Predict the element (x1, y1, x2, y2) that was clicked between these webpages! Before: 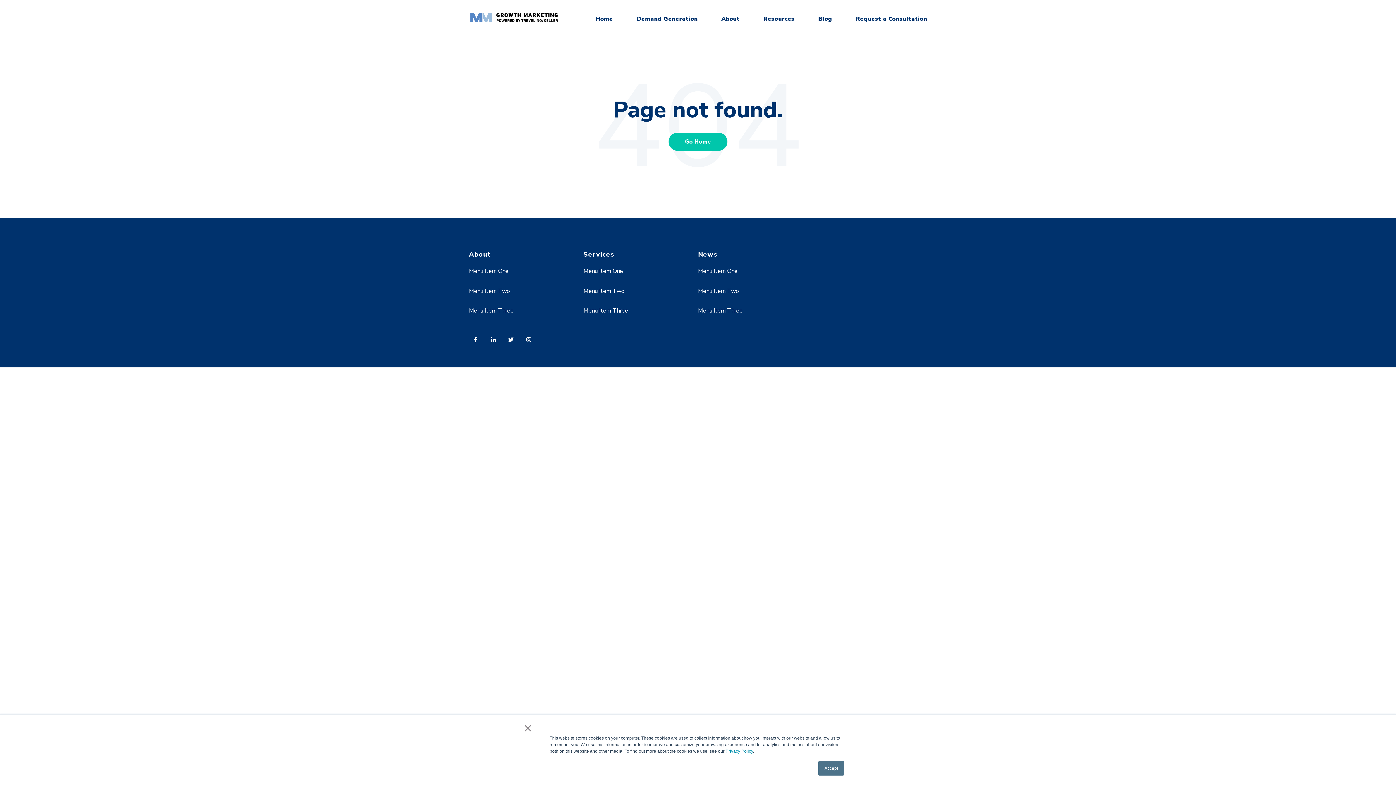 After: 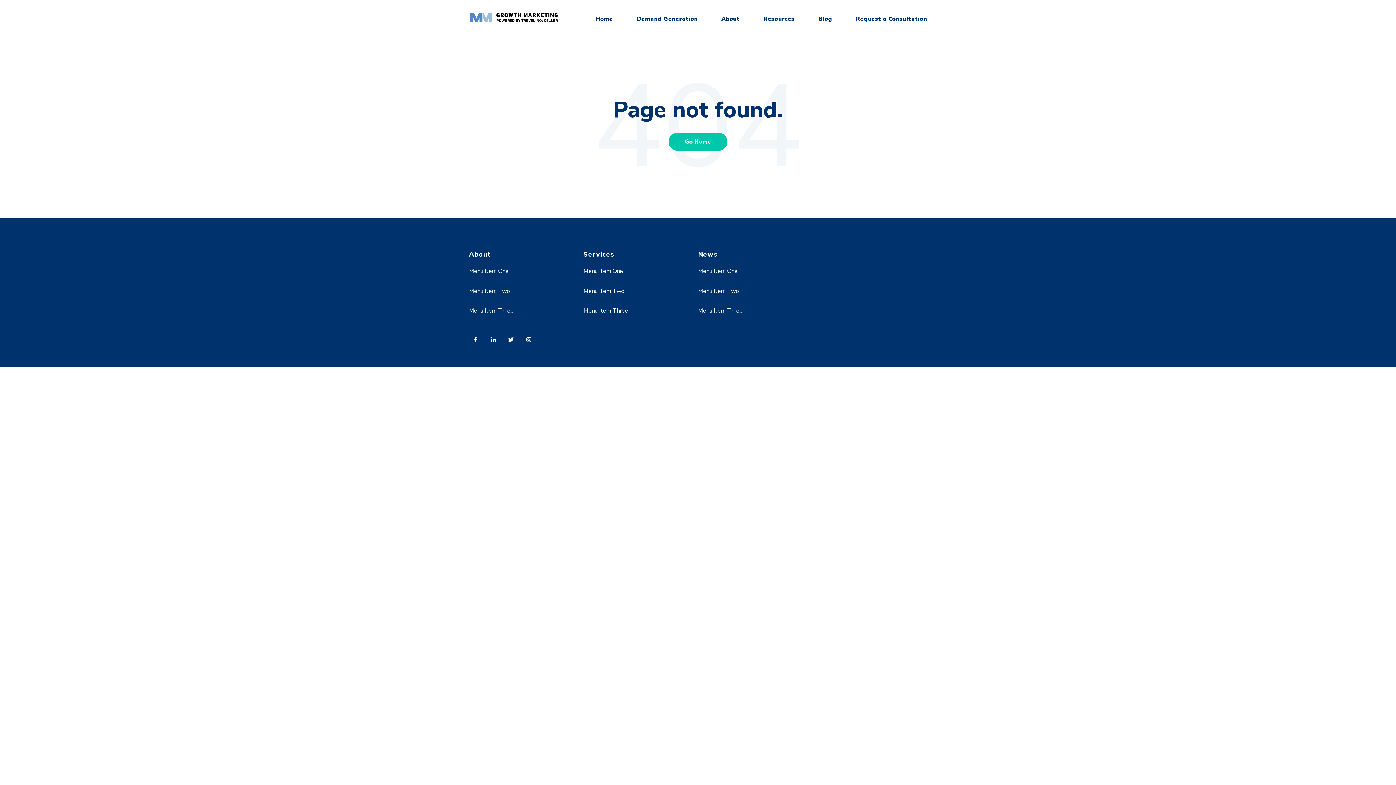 Action: bbox: (818, 761, 844, 776) label: Accept